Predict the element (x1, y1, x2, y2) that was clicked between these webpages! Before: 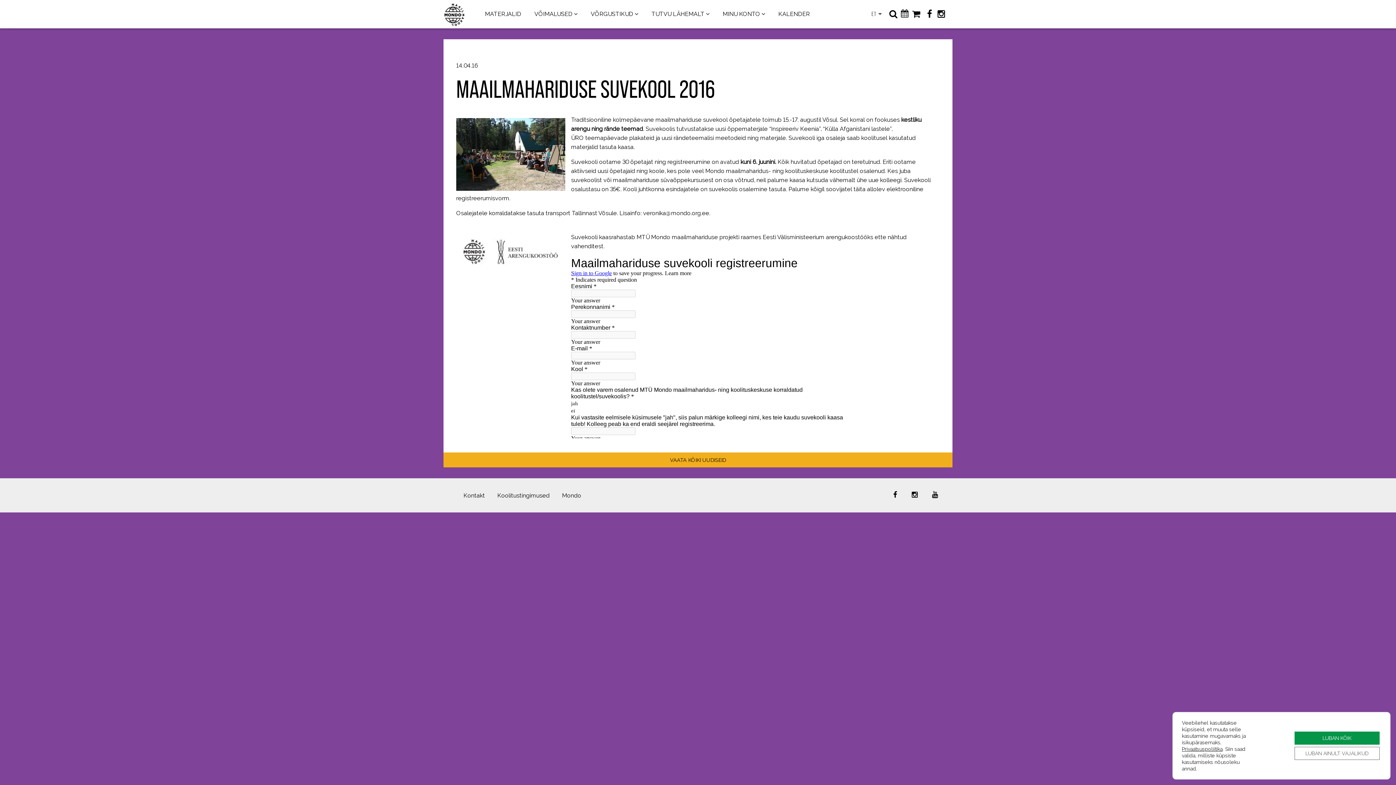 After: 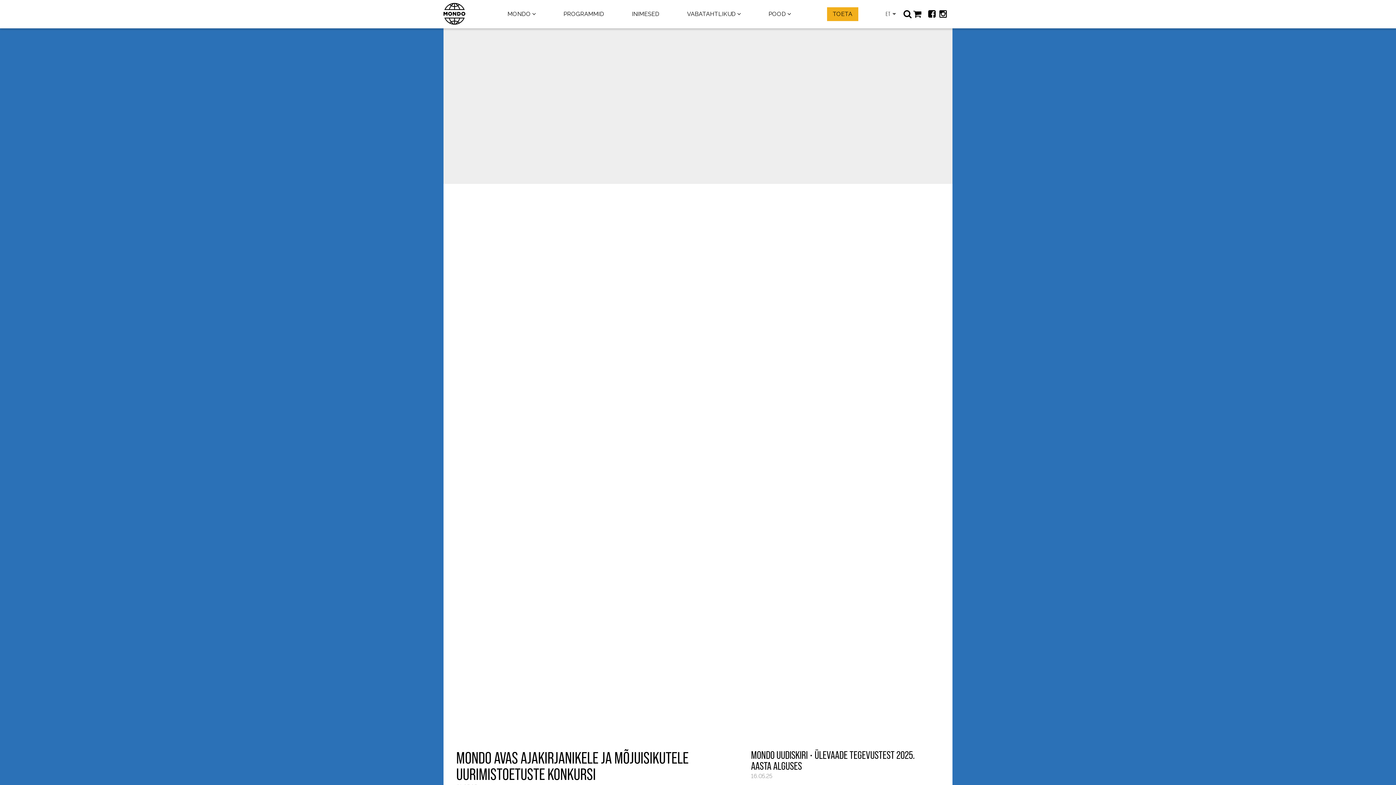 Action: bbox: (562, 492, 581, 499) label: Mondo